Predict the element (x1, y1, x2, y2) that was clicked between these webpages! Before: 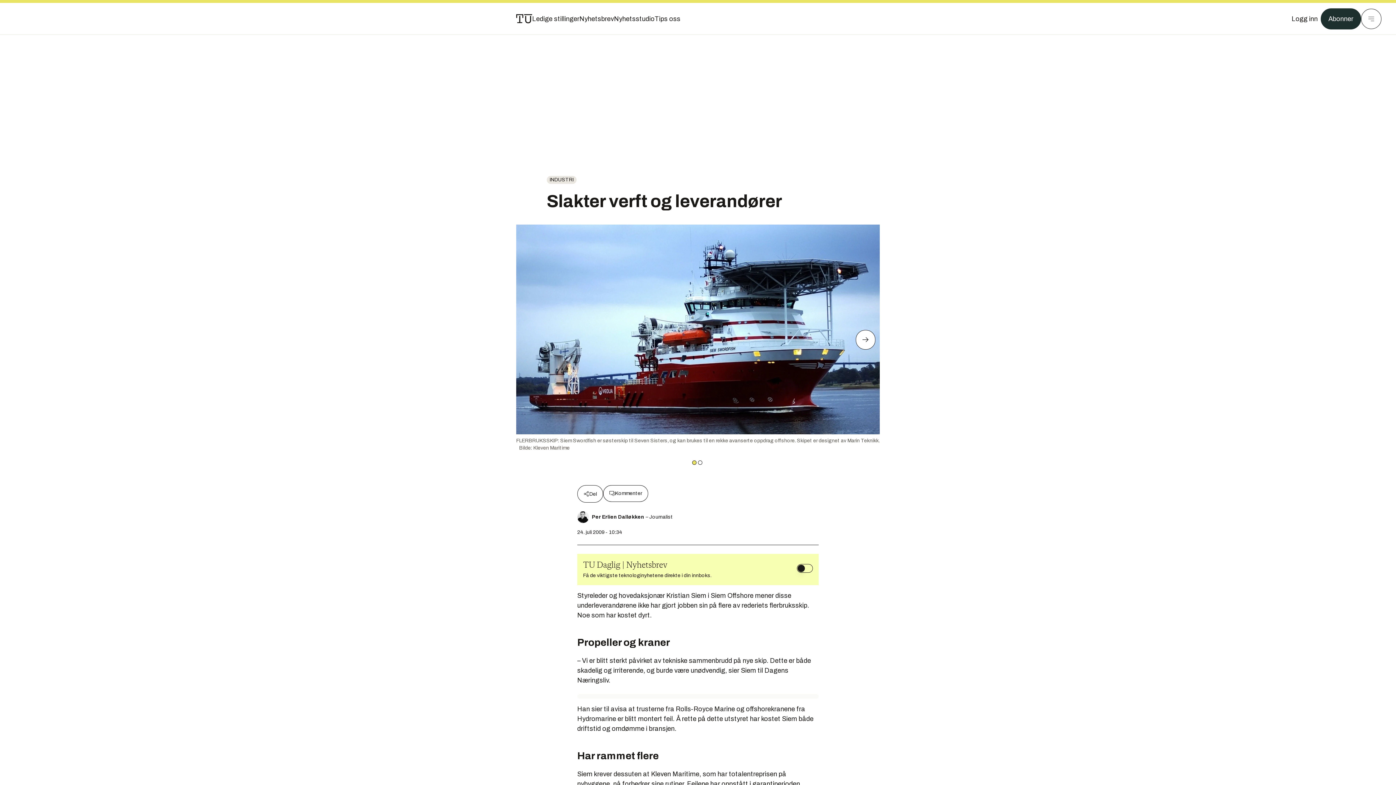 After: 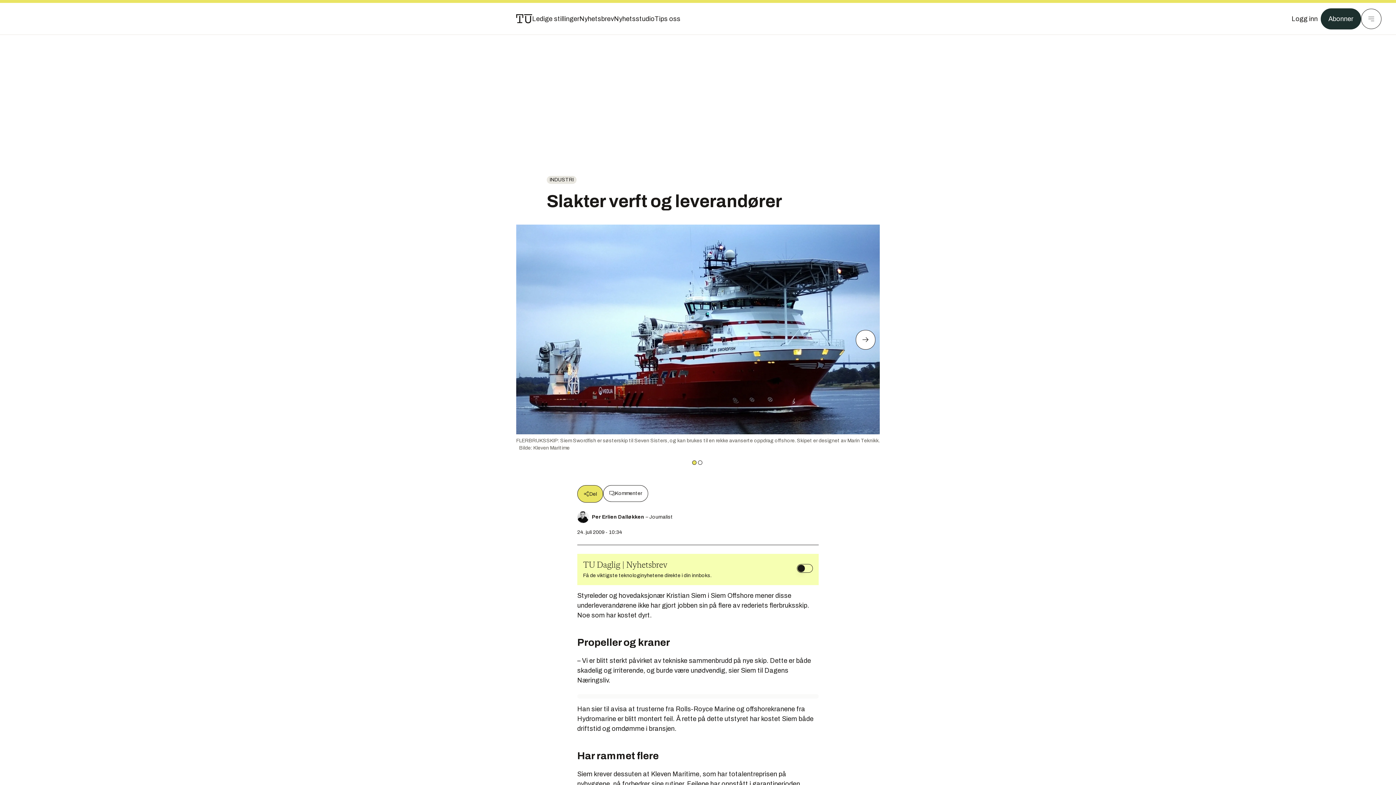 Action: bbox: (577, 485, 603, 502) label: Del